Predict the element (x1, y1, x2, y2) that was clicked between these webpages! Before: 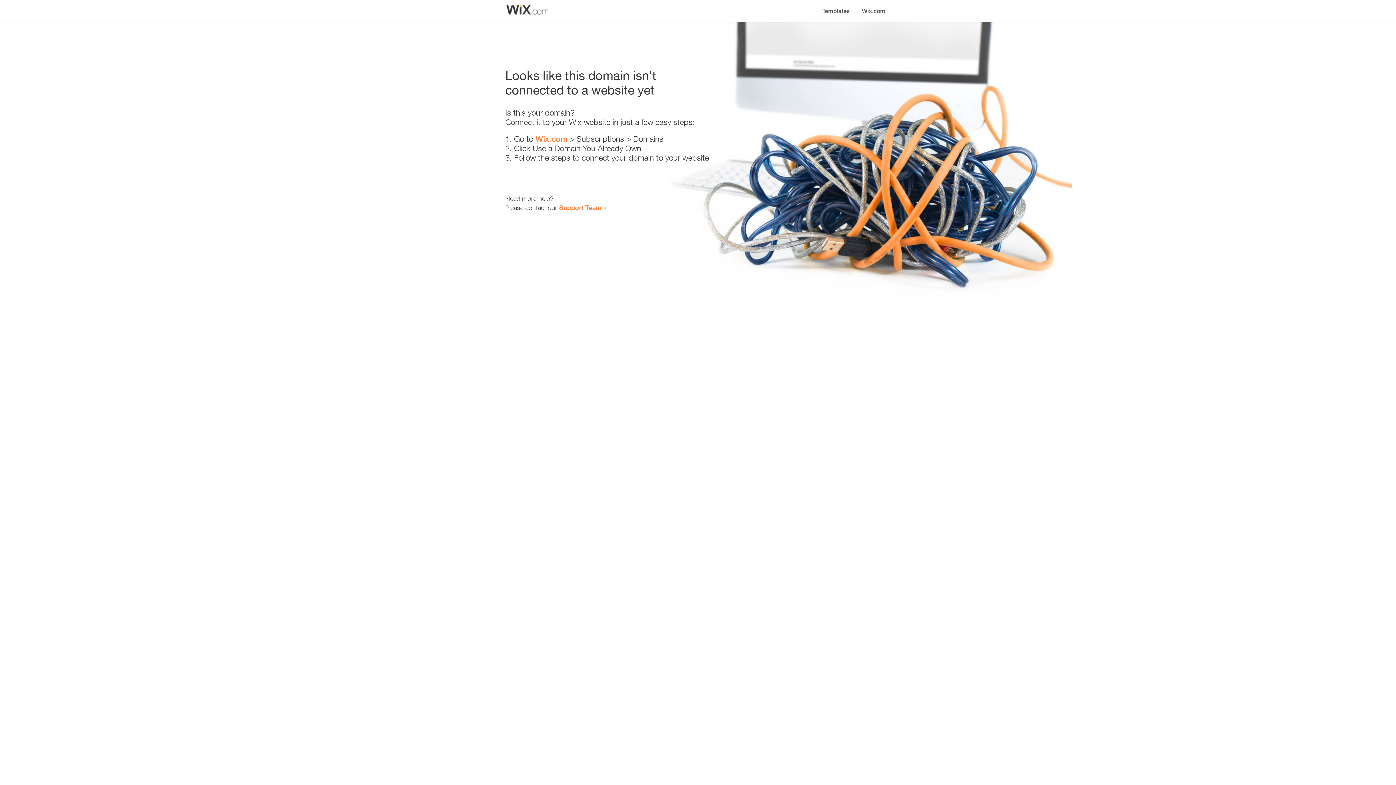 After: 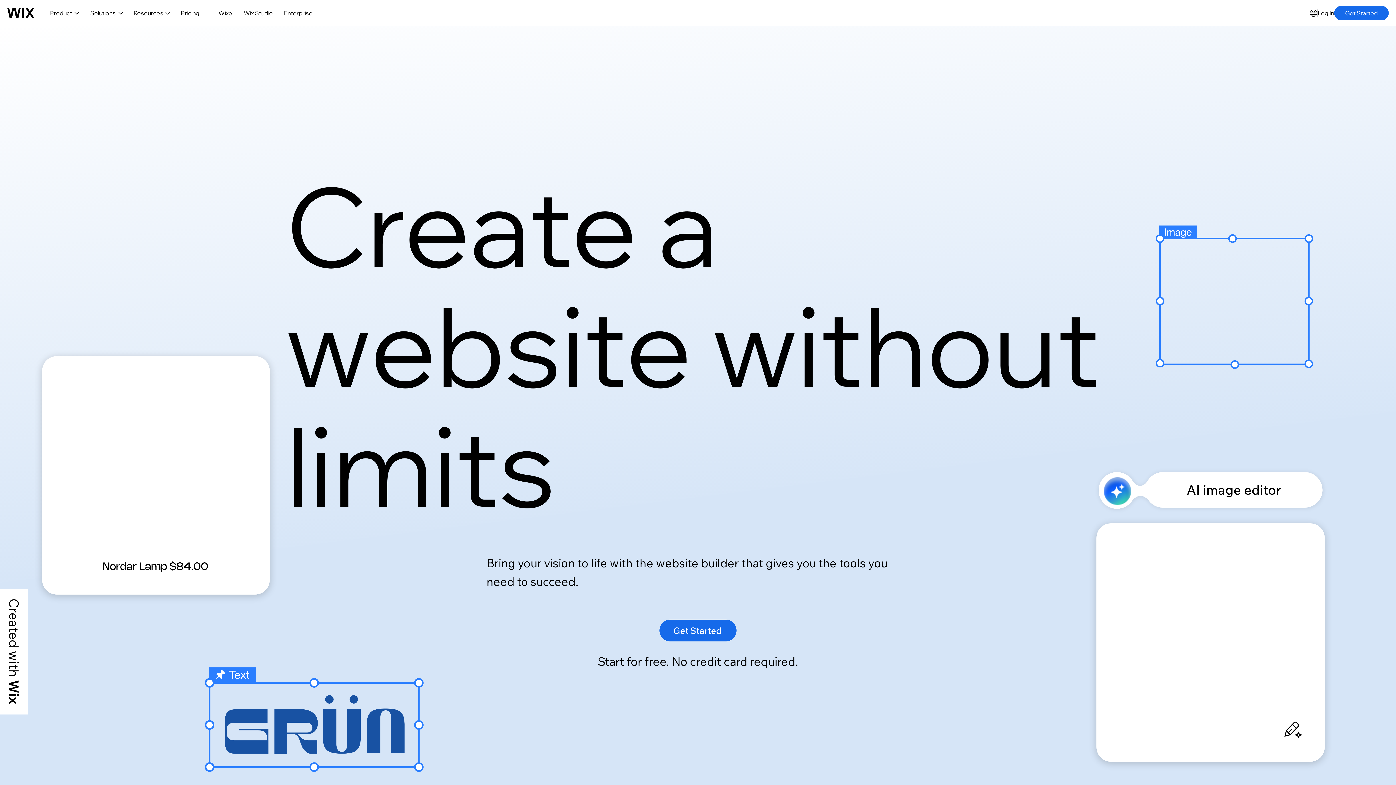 Action: label: Wix.com bbox: (856, 0, 890, 14)